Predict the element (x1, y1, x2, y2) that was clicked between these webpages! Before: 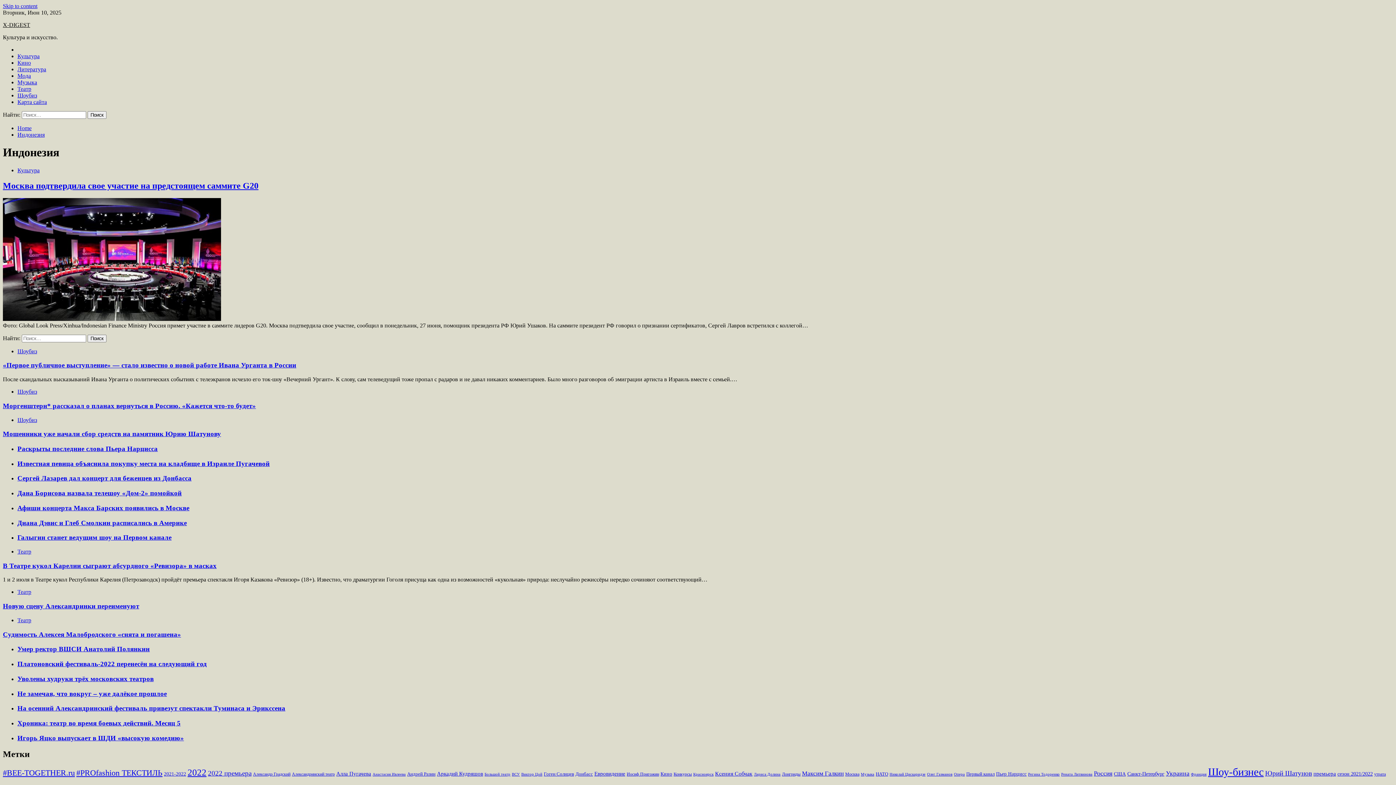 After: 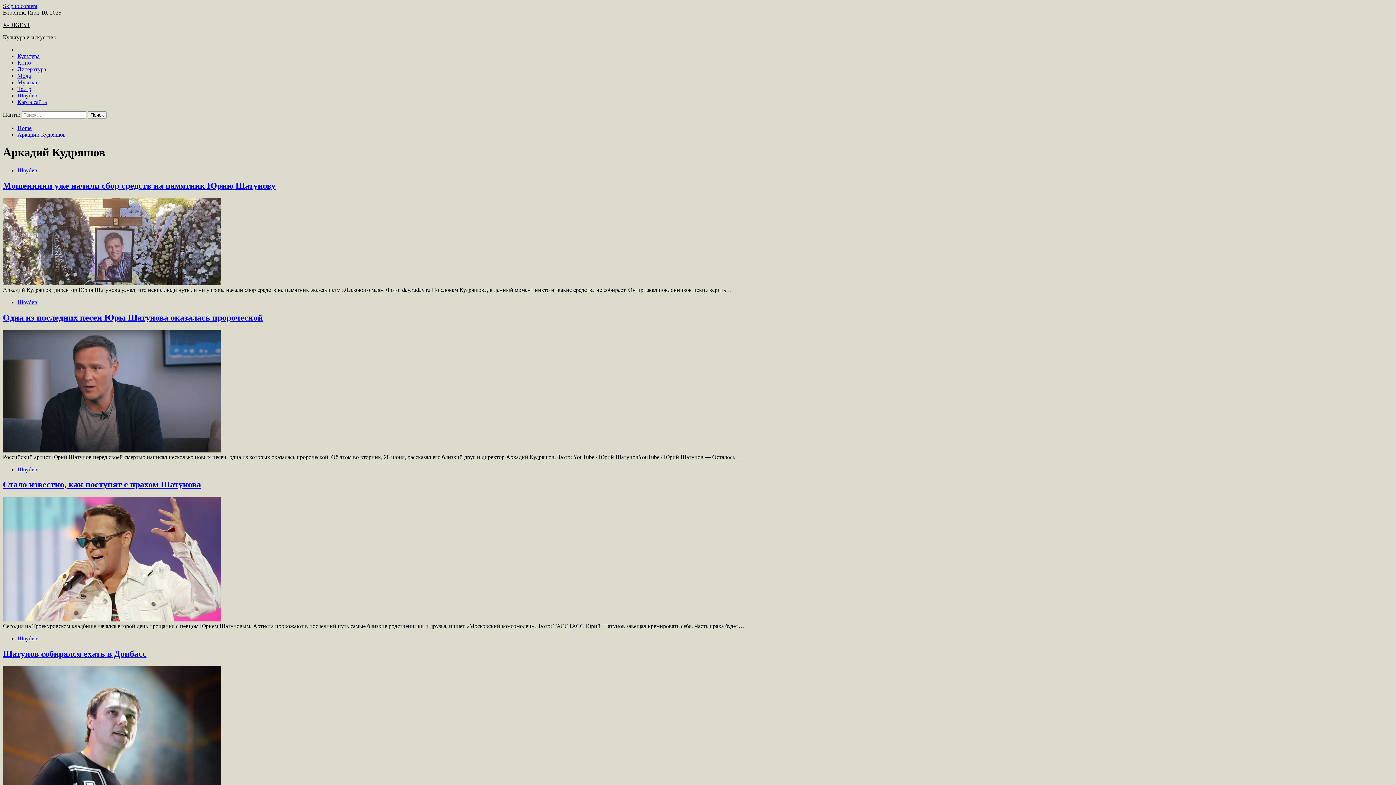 Action: label: Аркадий Кудряшов (8 элементов) bbox: (437, 771, 483, 777)